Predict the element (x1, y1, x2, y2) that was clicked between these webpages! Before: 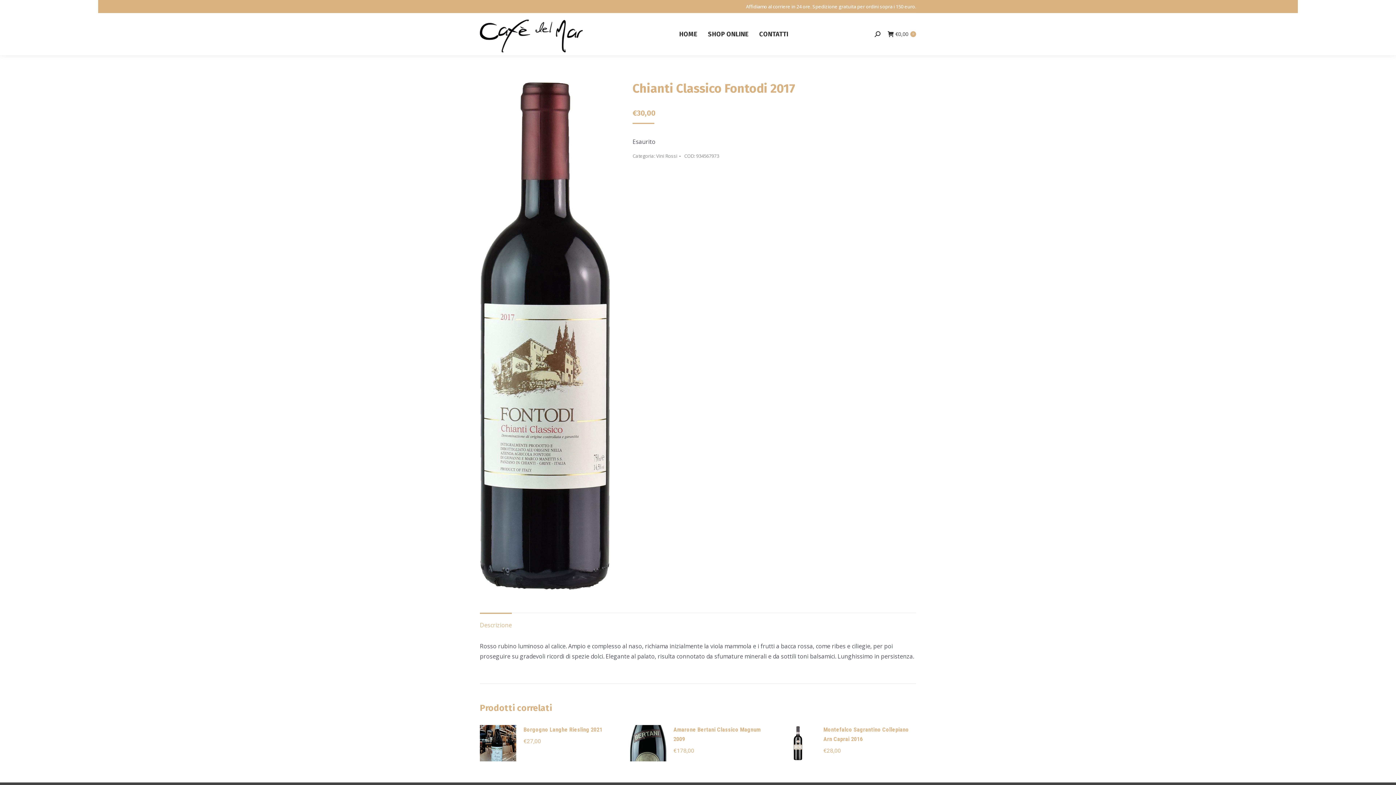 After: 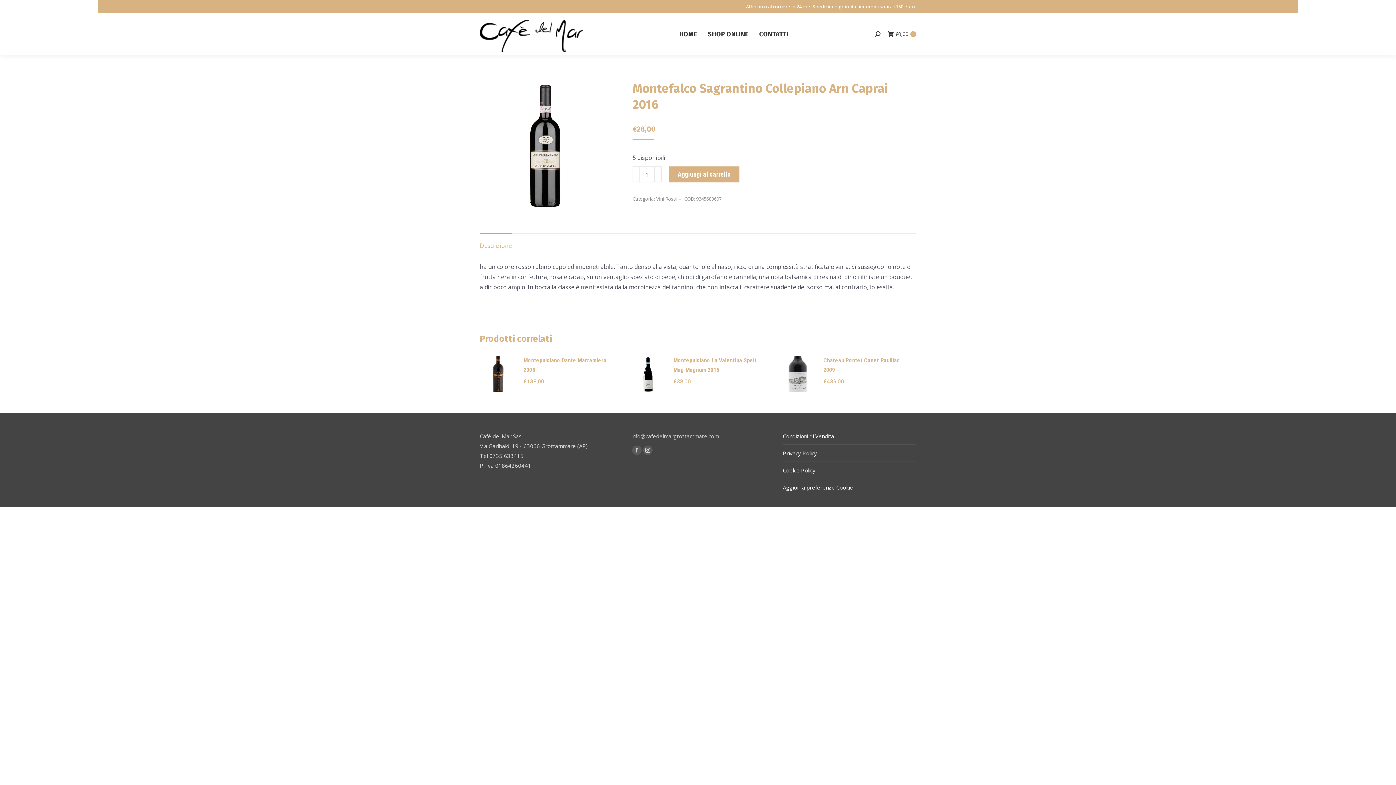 Action: bbox: (823, 725, 911, 744) label: Montefalco Sagrantino Collepiano Arn Caprai 2016